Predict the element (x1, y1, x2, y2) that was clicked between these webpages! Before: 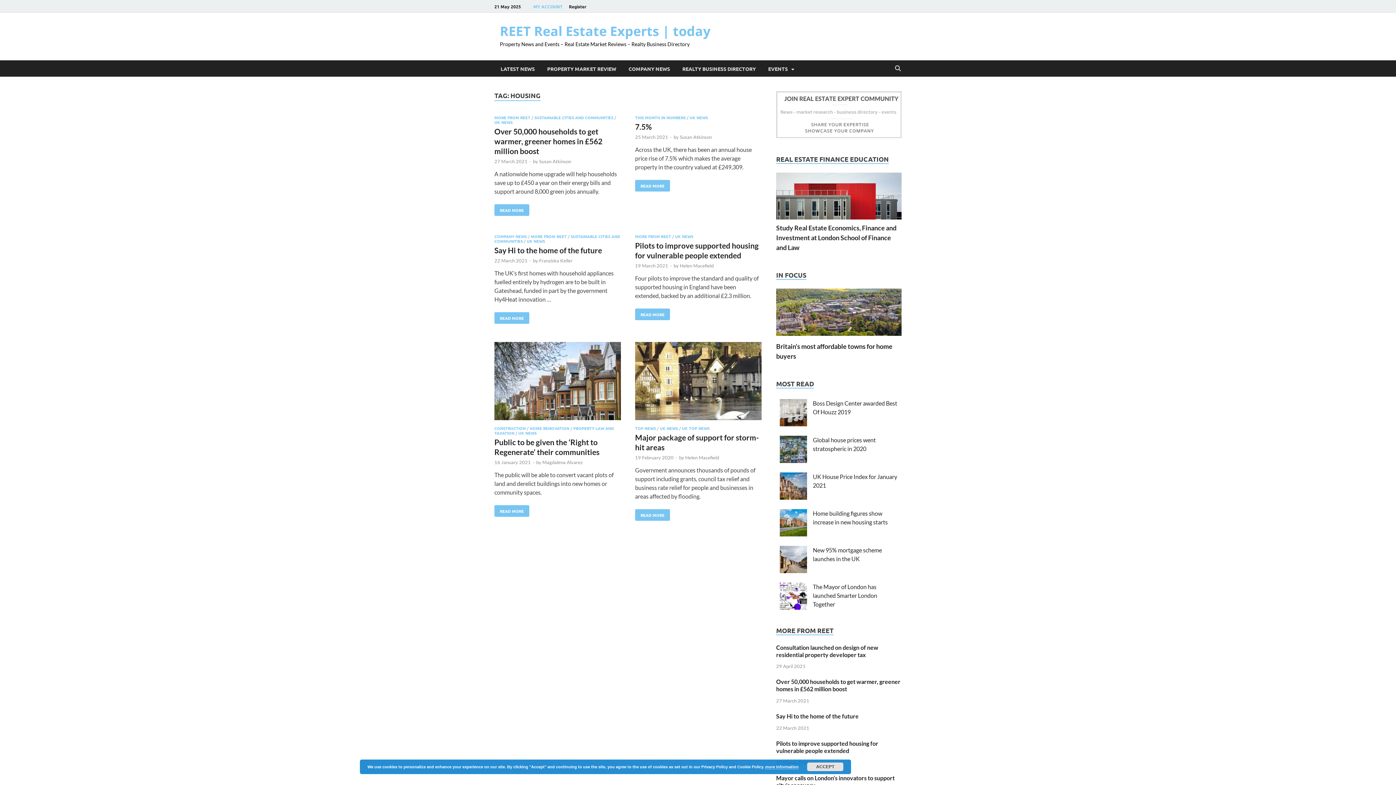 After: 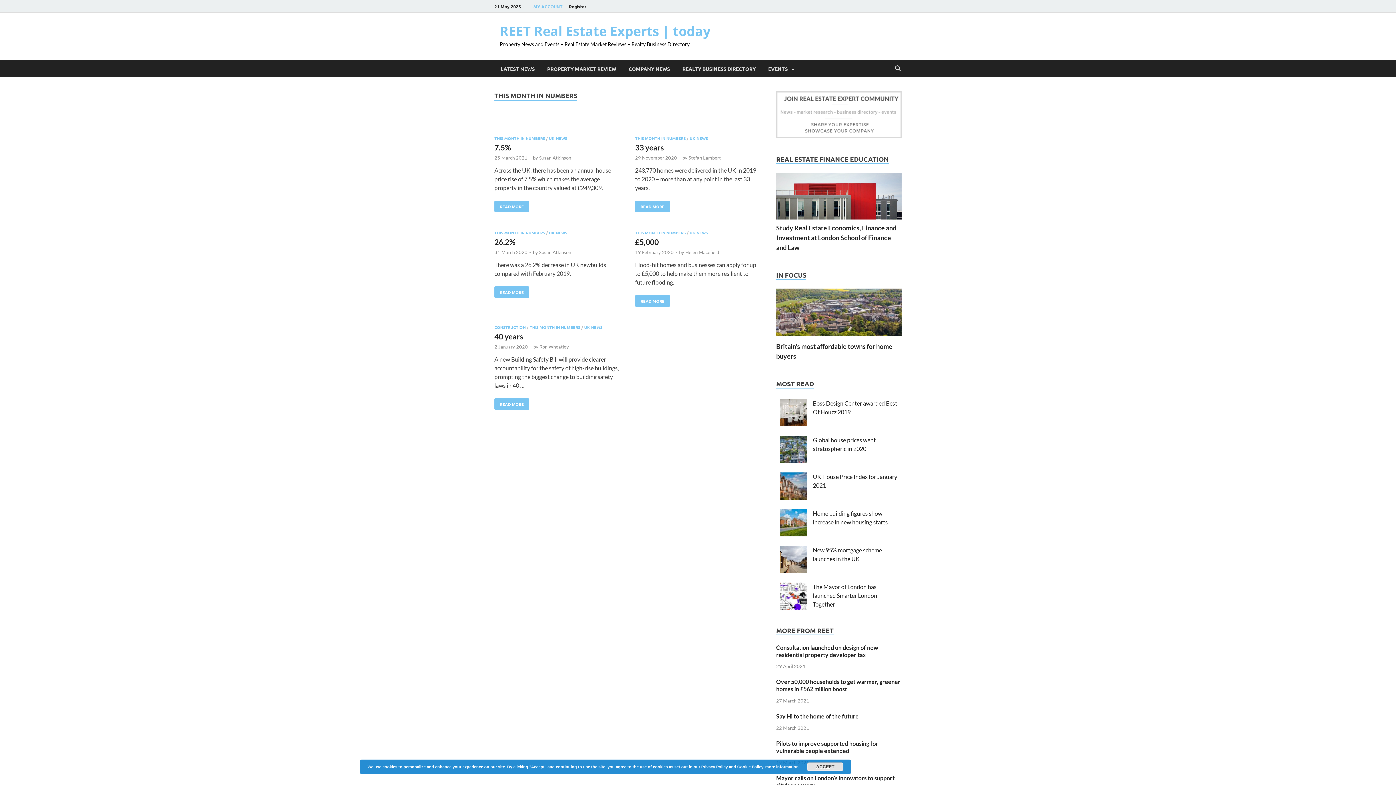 Action: label: THIS MONTH IN NUMBERS bbox: (635, 114, 685, 120)